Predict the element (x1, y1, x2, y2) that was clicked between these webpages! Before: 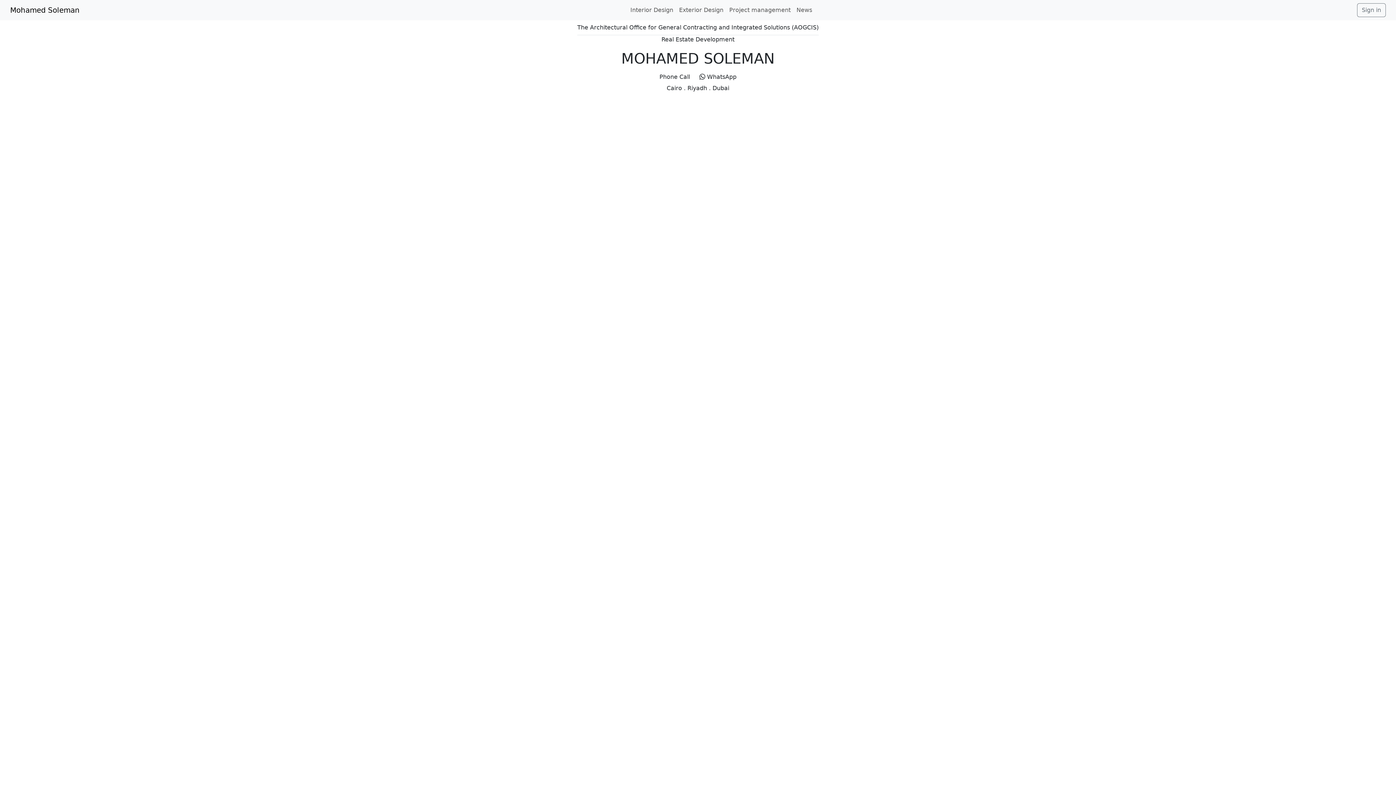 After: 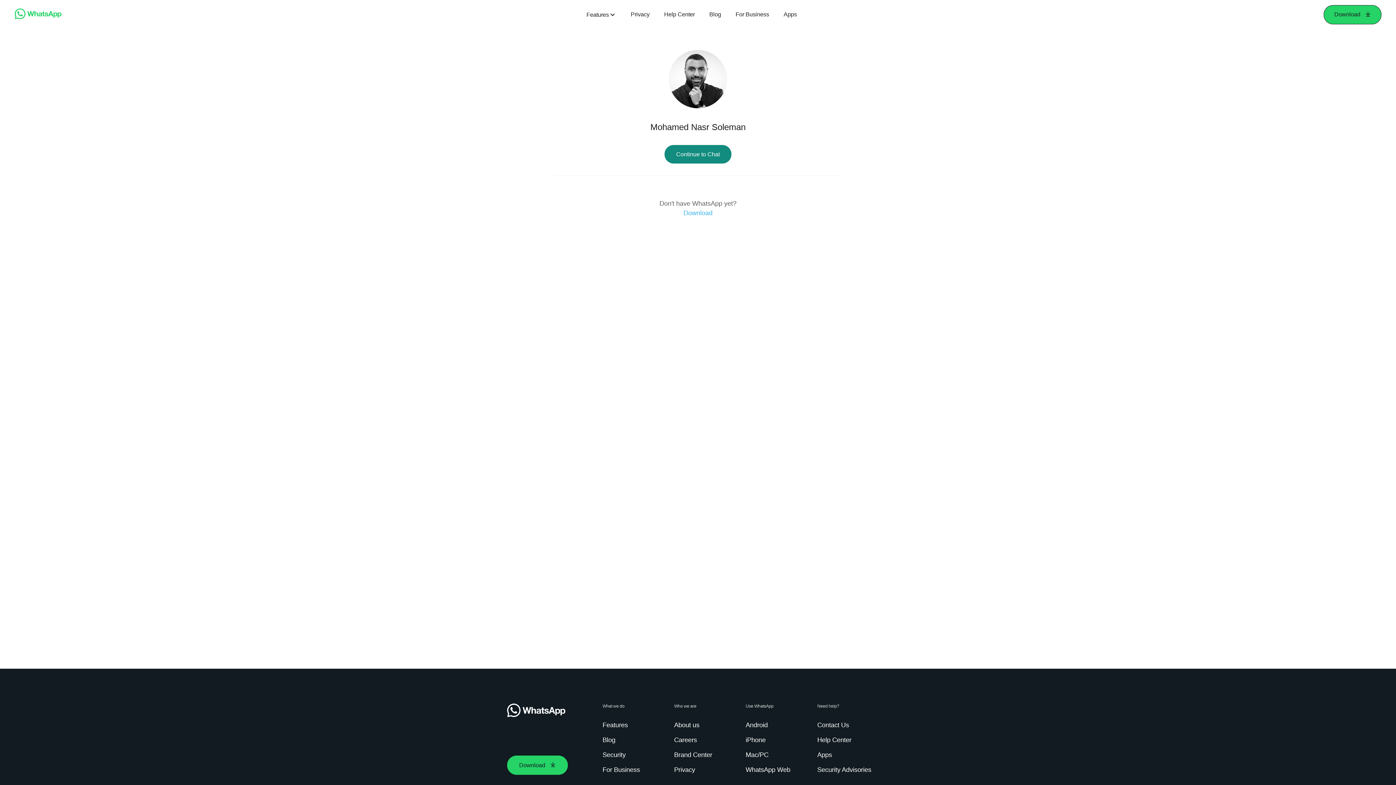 Action: label:  WhatsApp bbox: (694, 70, 741, 84)